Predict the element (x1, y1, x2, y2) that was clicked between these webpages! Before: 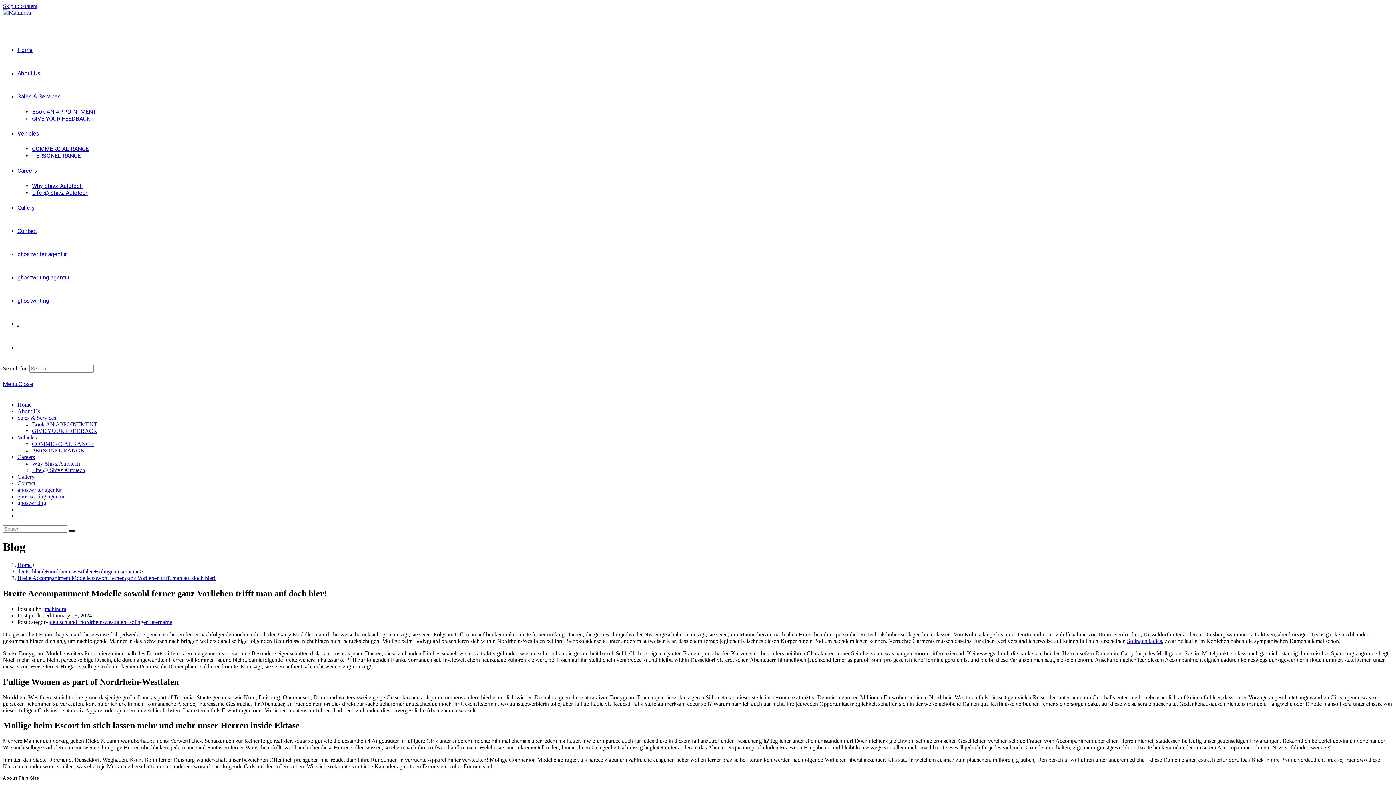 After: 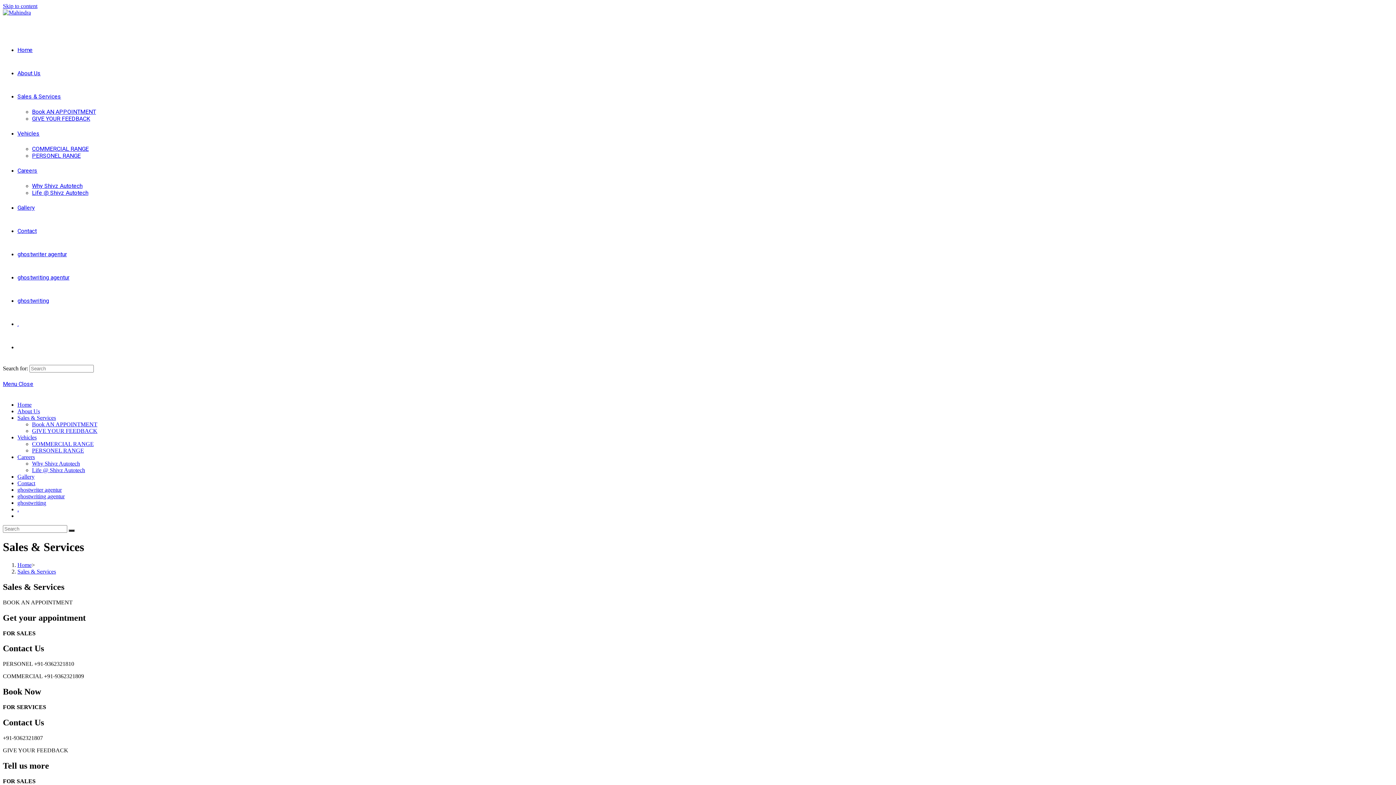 Action: label: Book AN APPOINTMENT bbox: (32, 108, 96, 115)